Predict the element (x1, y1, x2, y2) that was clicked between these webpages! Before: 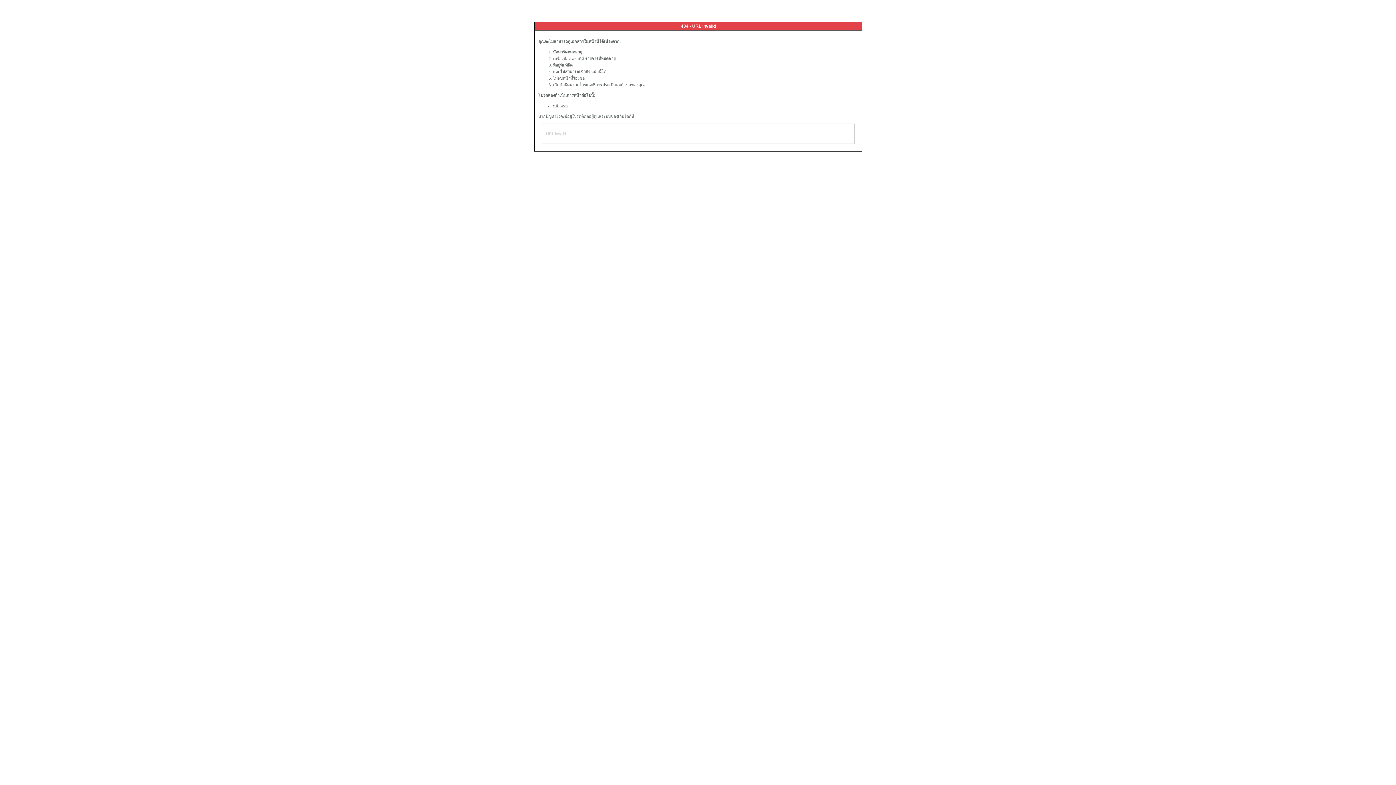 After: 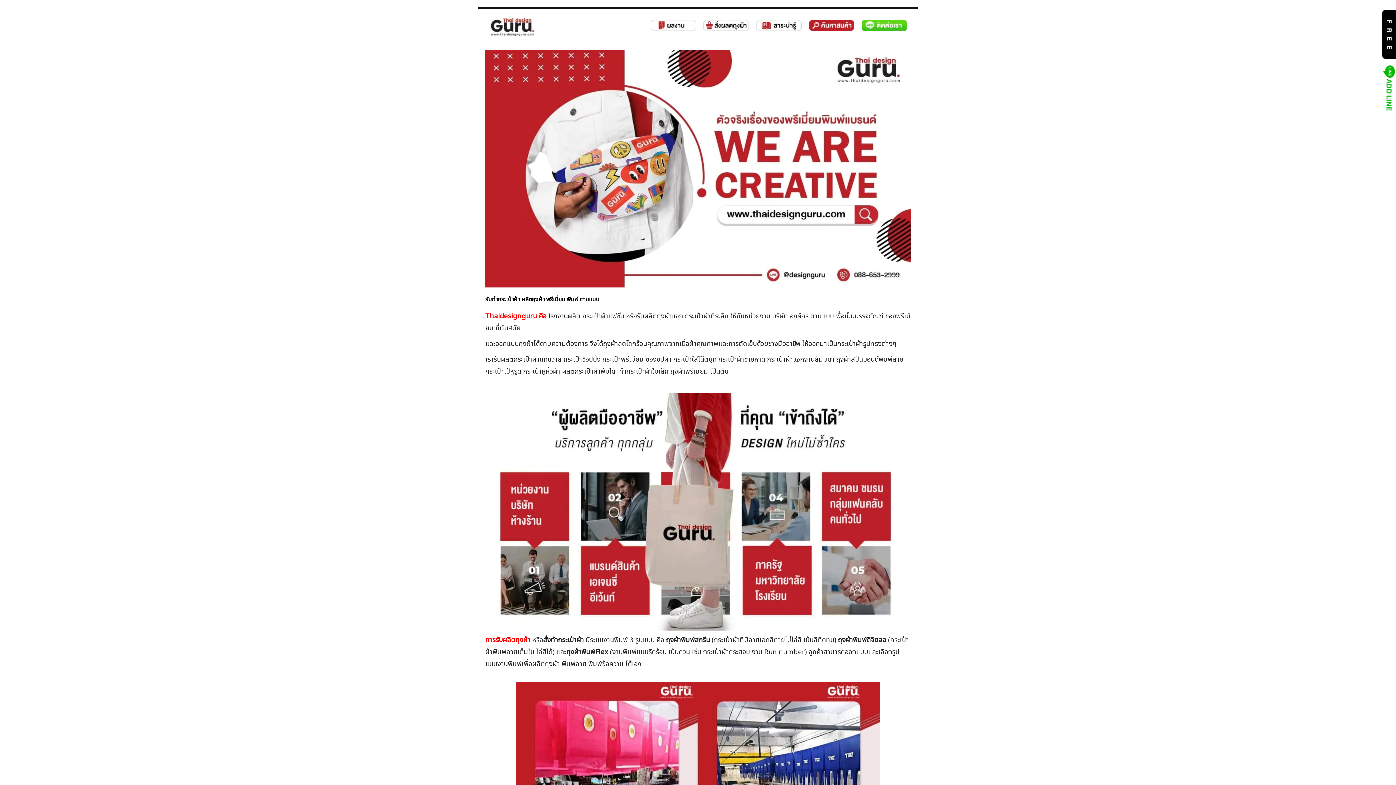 Action: bbox: (553, 103, 568, 108) label: หน้าแรก